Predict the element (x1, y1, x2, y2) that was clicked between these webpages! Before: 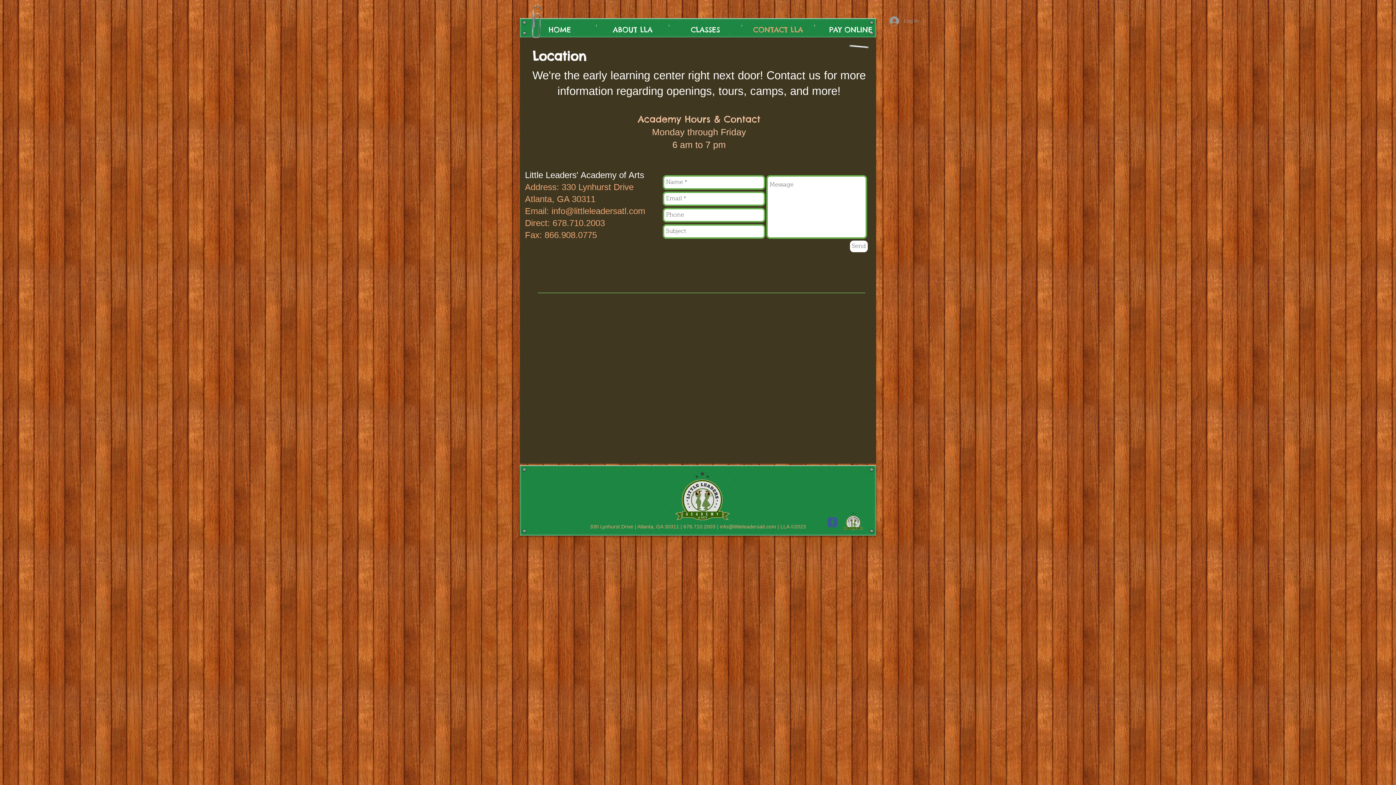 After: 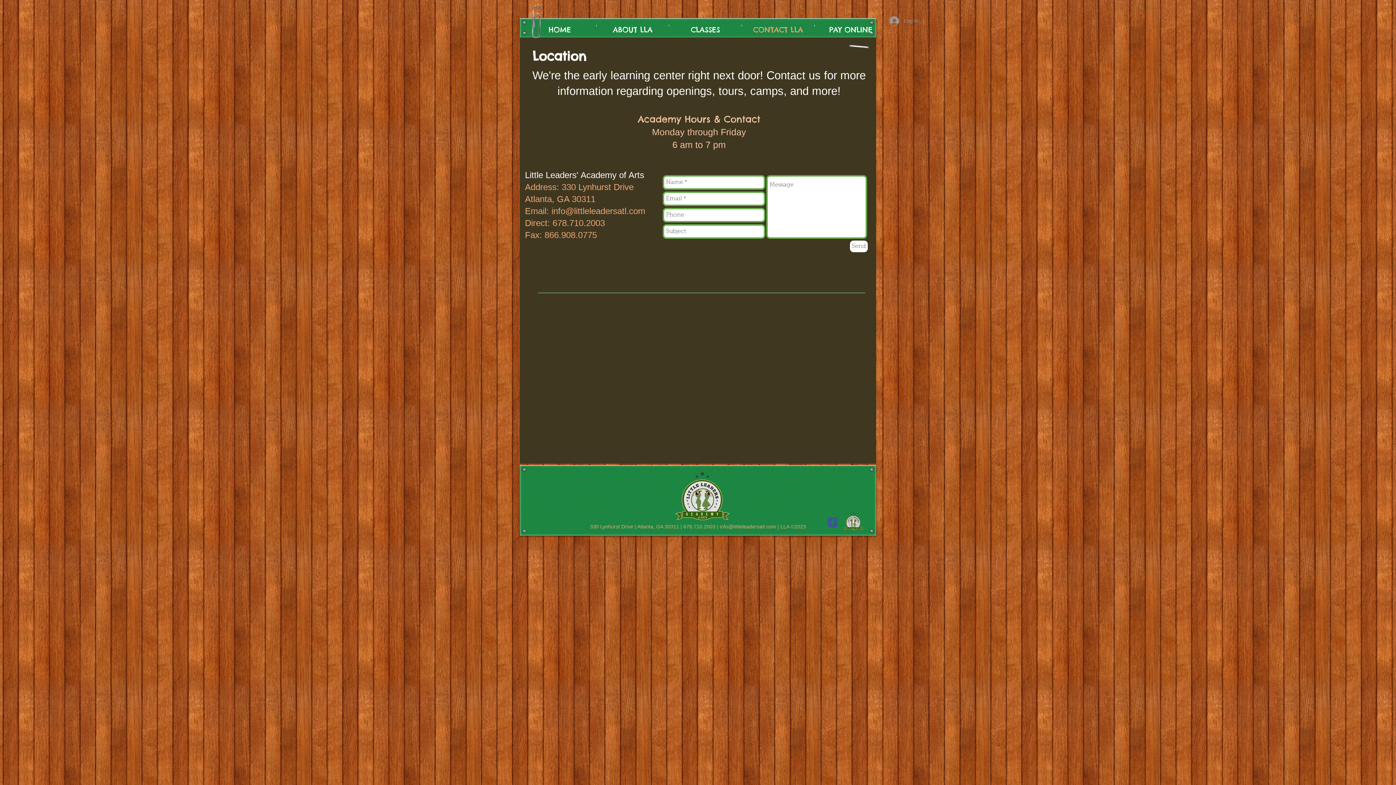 Action: bbox: (827, 517, 837, 527) label: c-facebook